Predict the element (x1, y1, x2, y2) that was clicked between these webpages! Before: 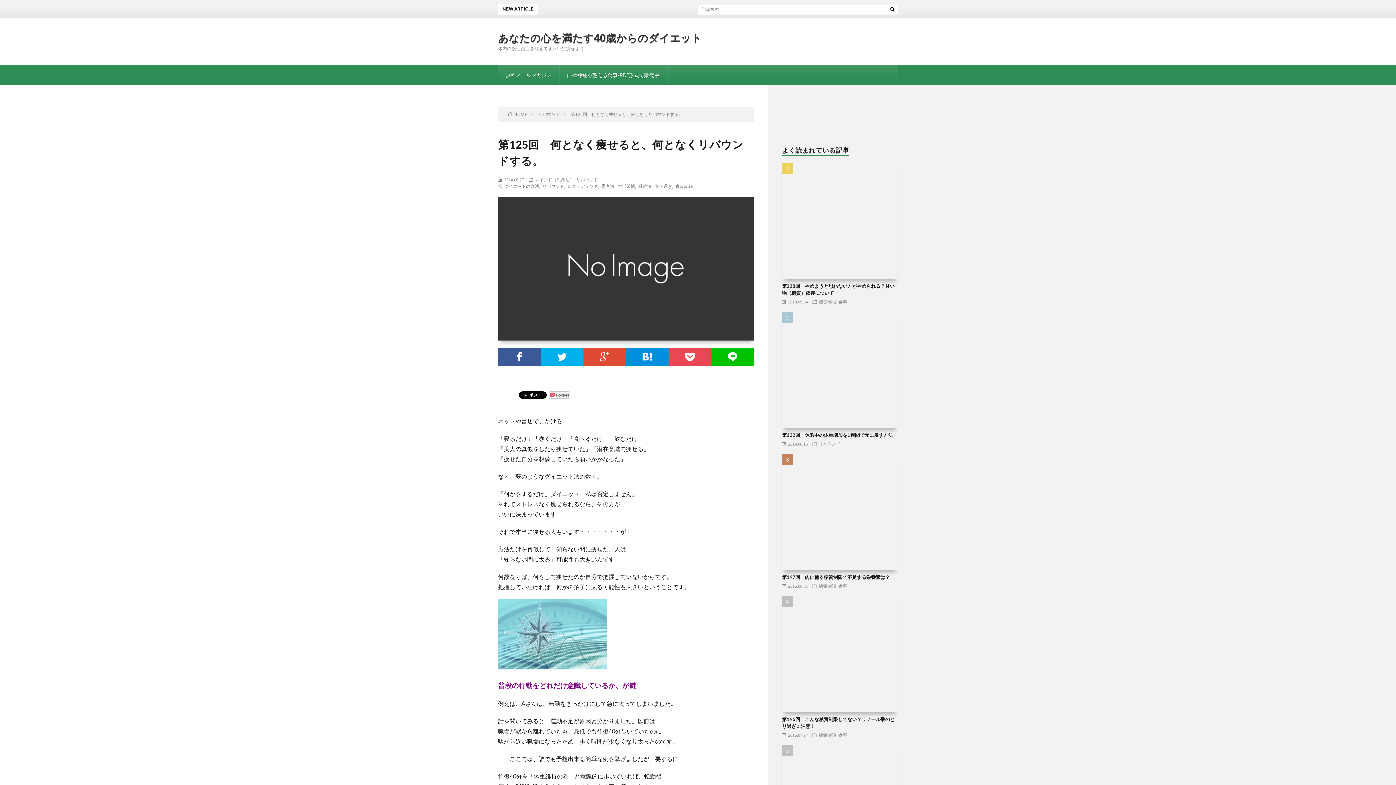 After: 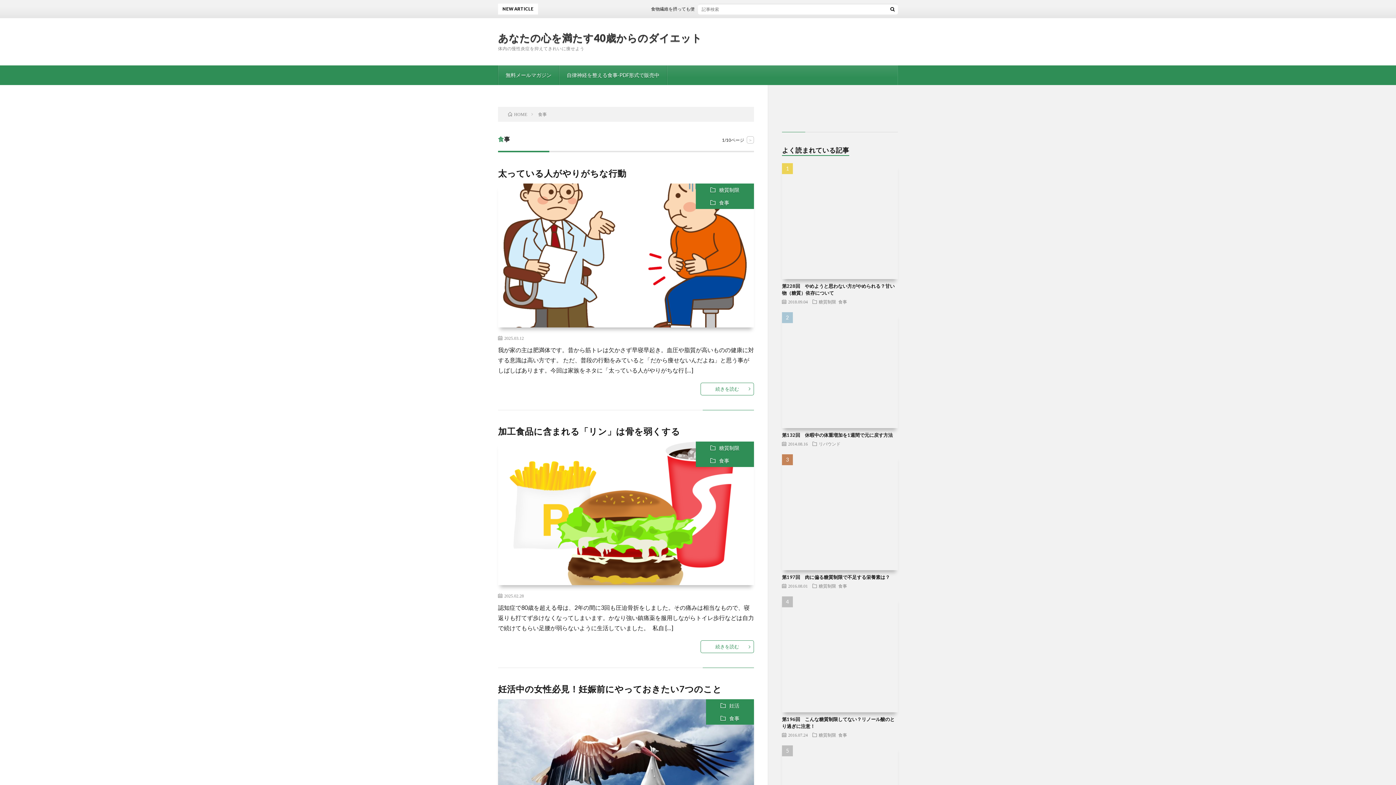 Action: bbox: (838, 299, 847, 304) label: 食事